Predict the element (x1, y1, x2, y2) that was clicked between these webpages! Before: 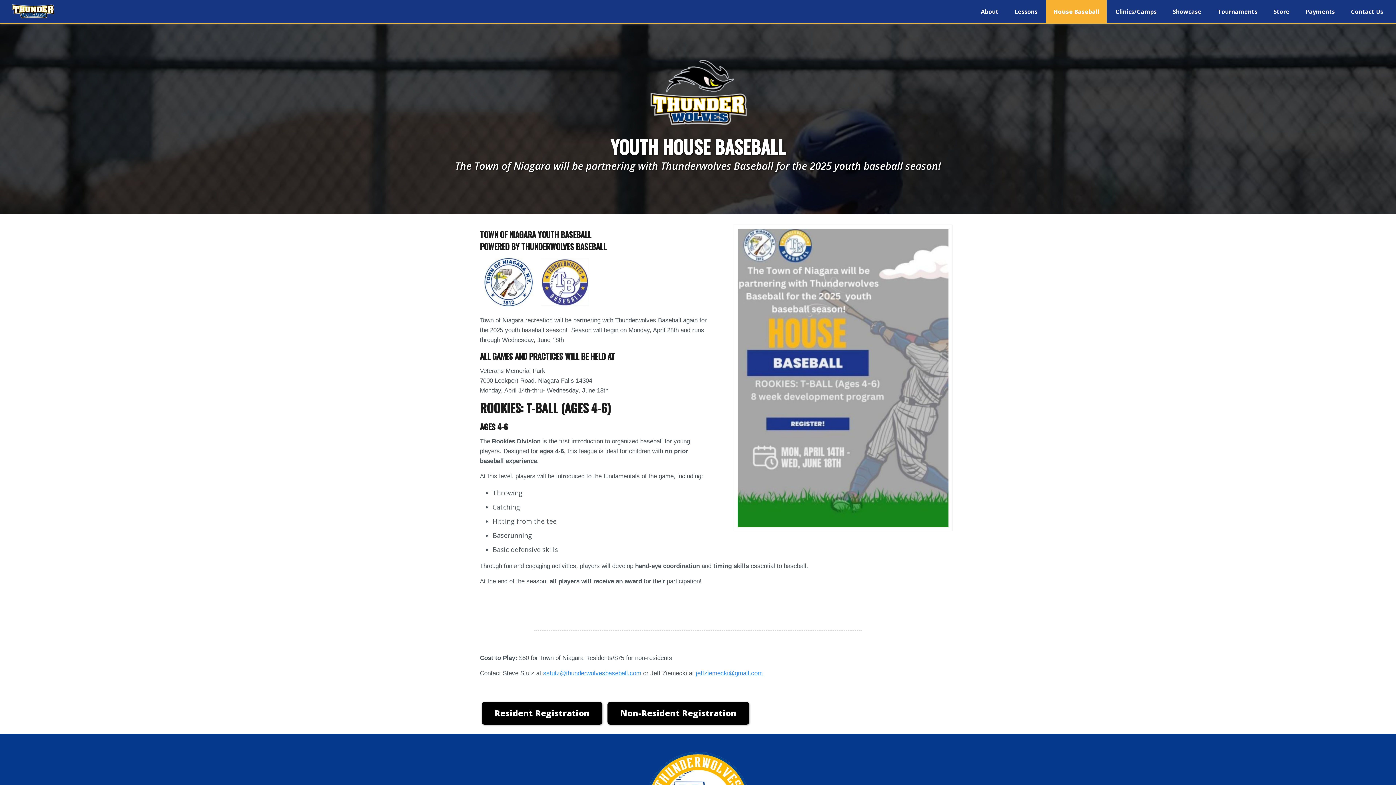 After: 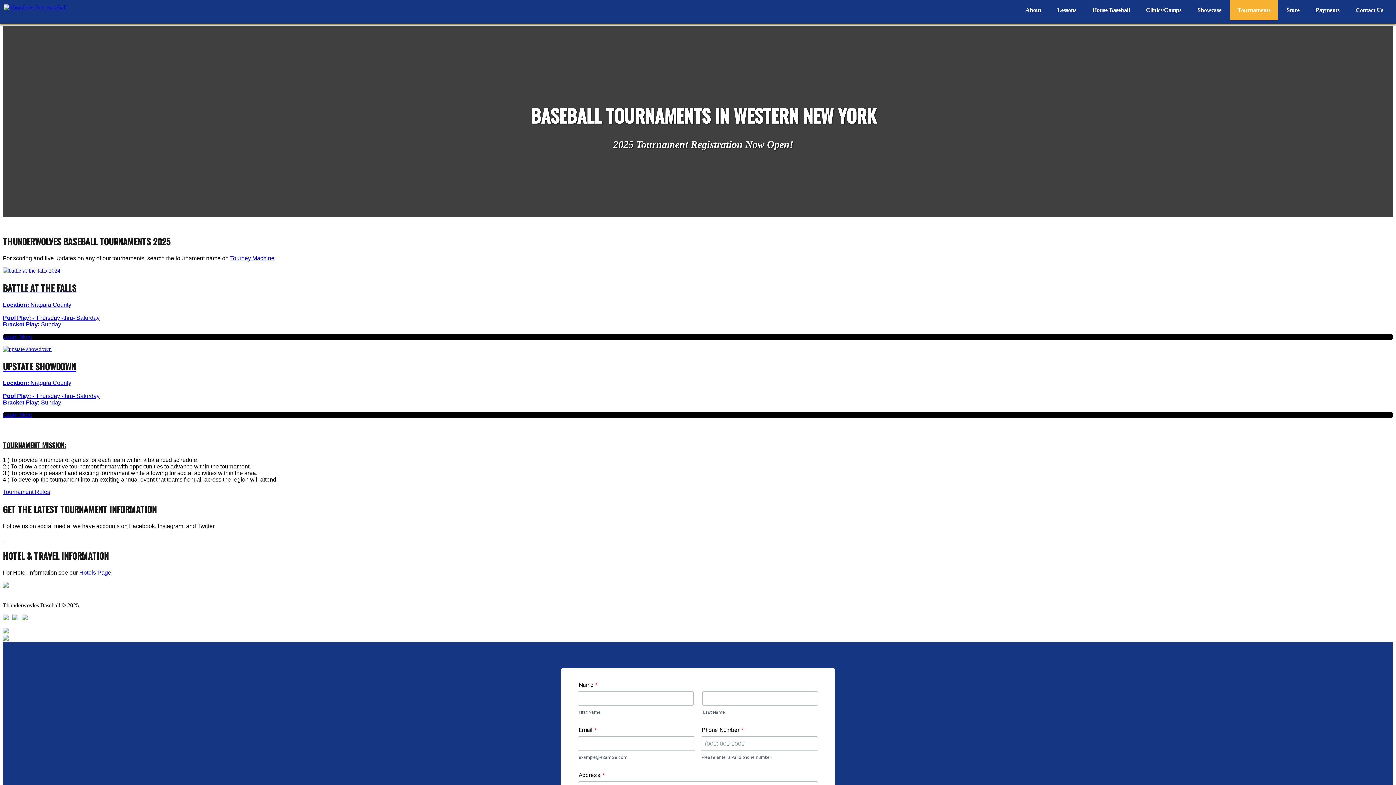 Action: bbox: (1210, 0, 1265, 22) label: Tournaments